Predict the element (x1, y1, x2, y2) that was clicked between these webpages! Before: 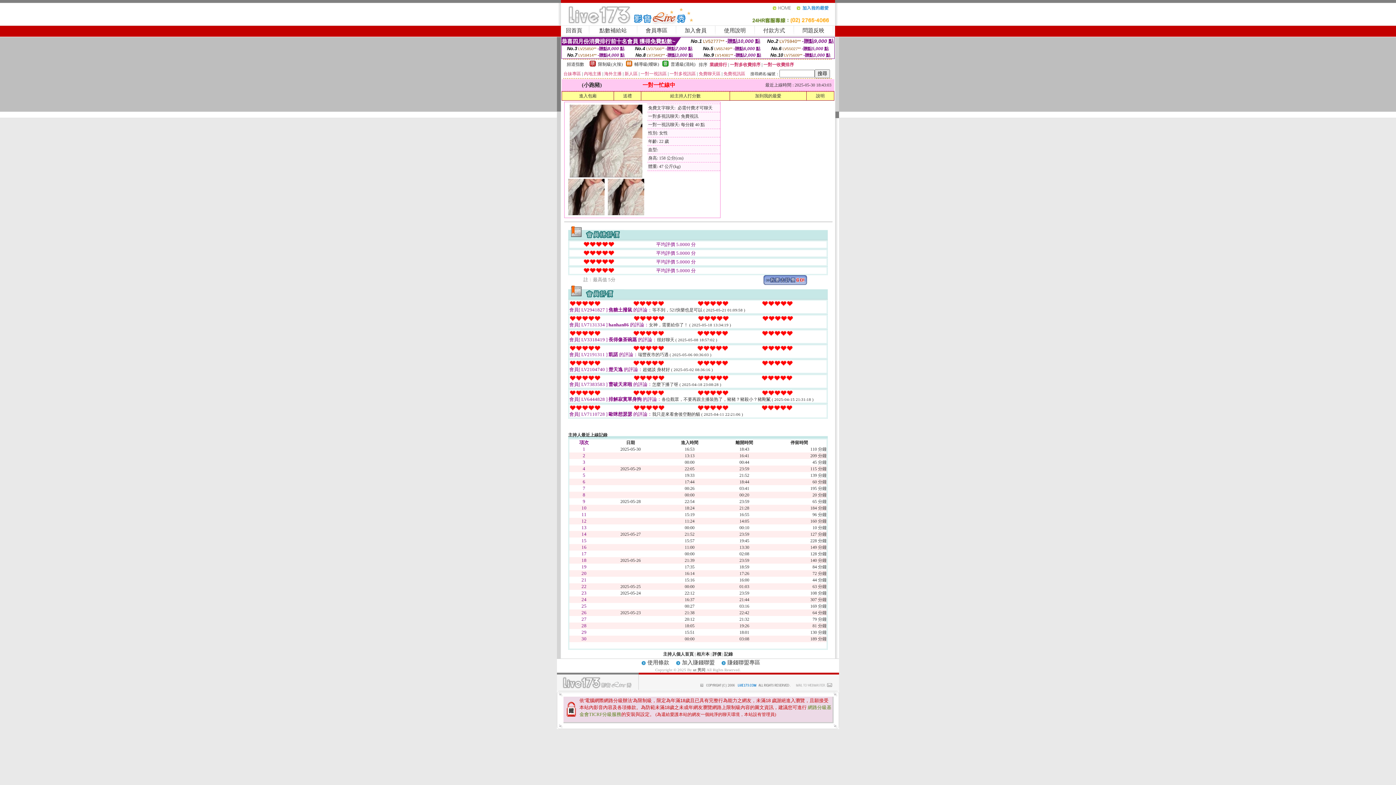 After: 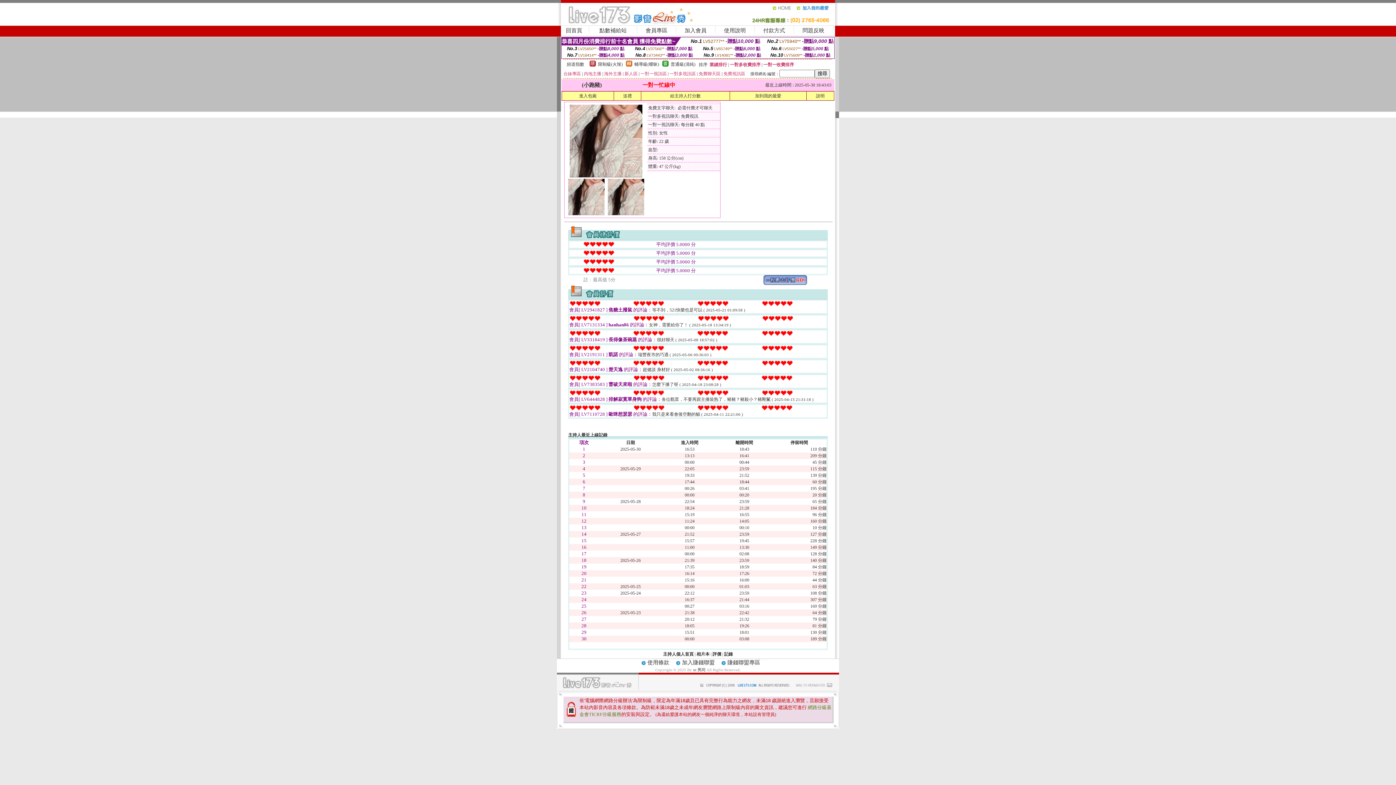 Action: bbox: (763, 281, 807, 286)